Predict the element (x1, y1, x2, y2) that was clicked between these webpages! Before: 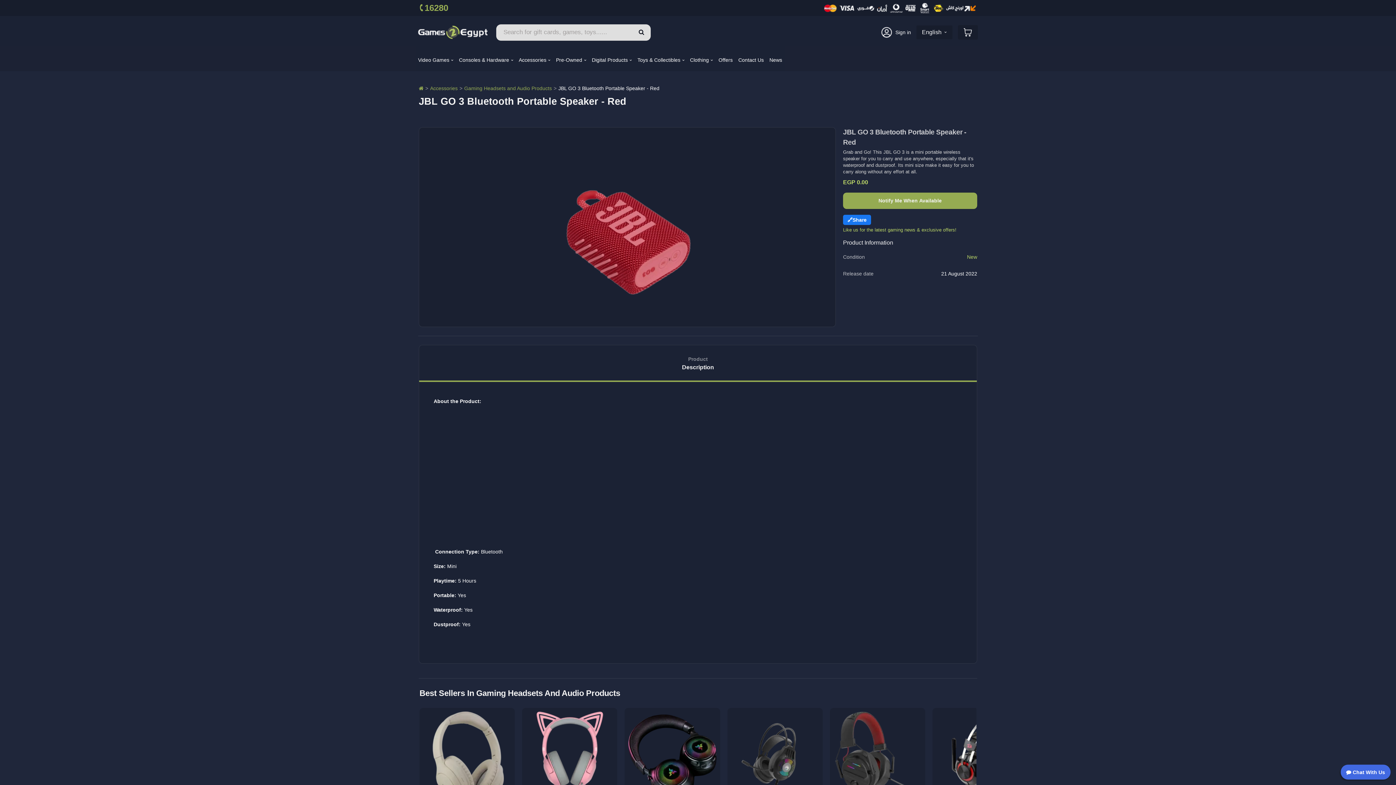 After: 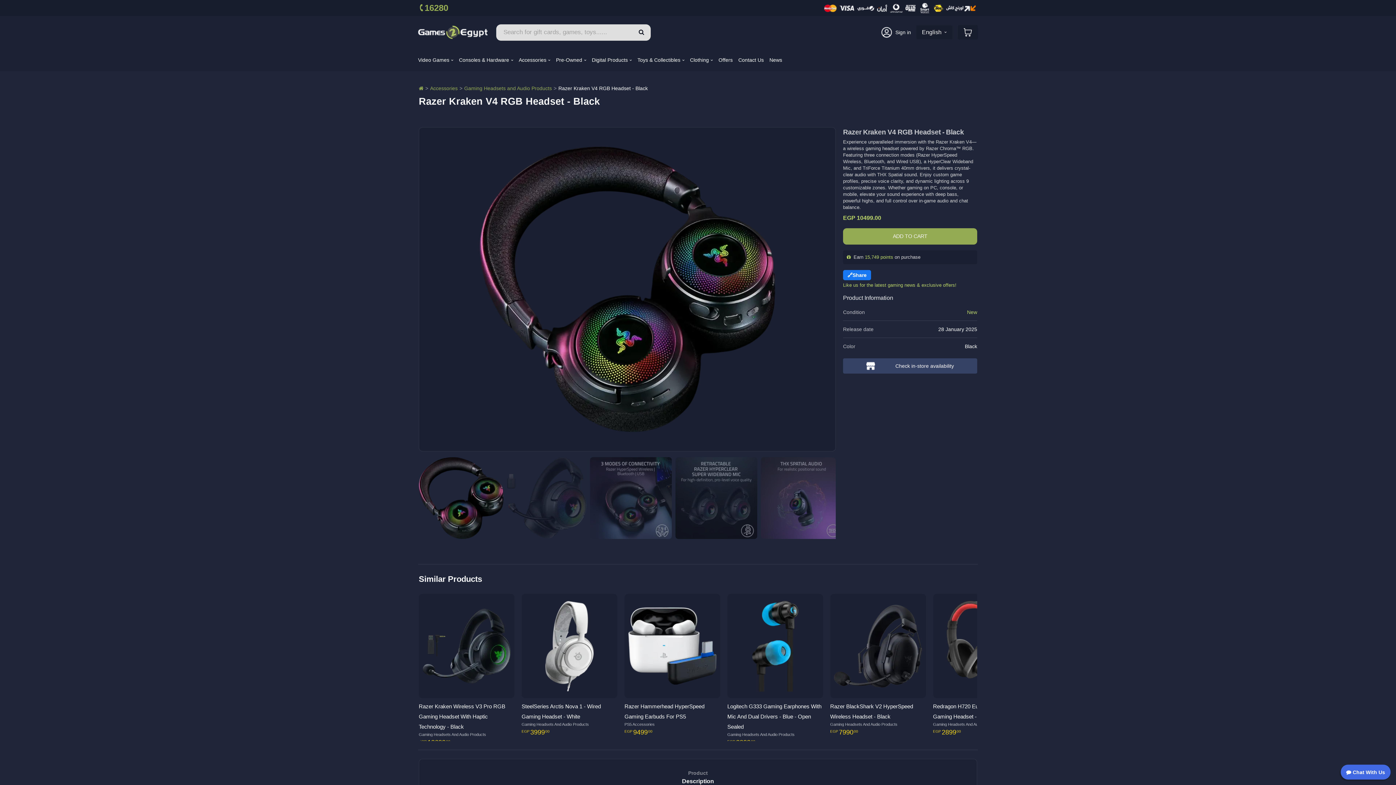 Action: bbox: (628, 714, 716, 799)